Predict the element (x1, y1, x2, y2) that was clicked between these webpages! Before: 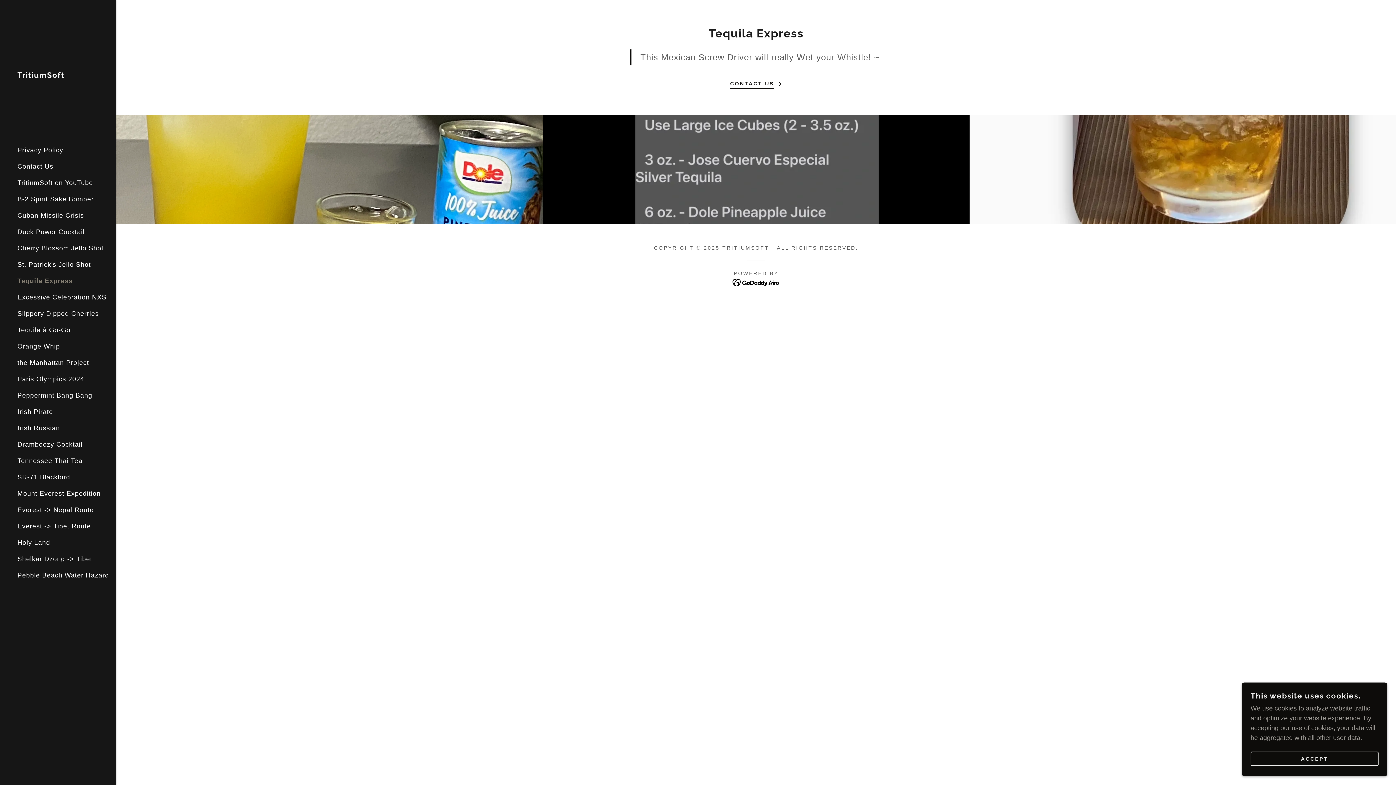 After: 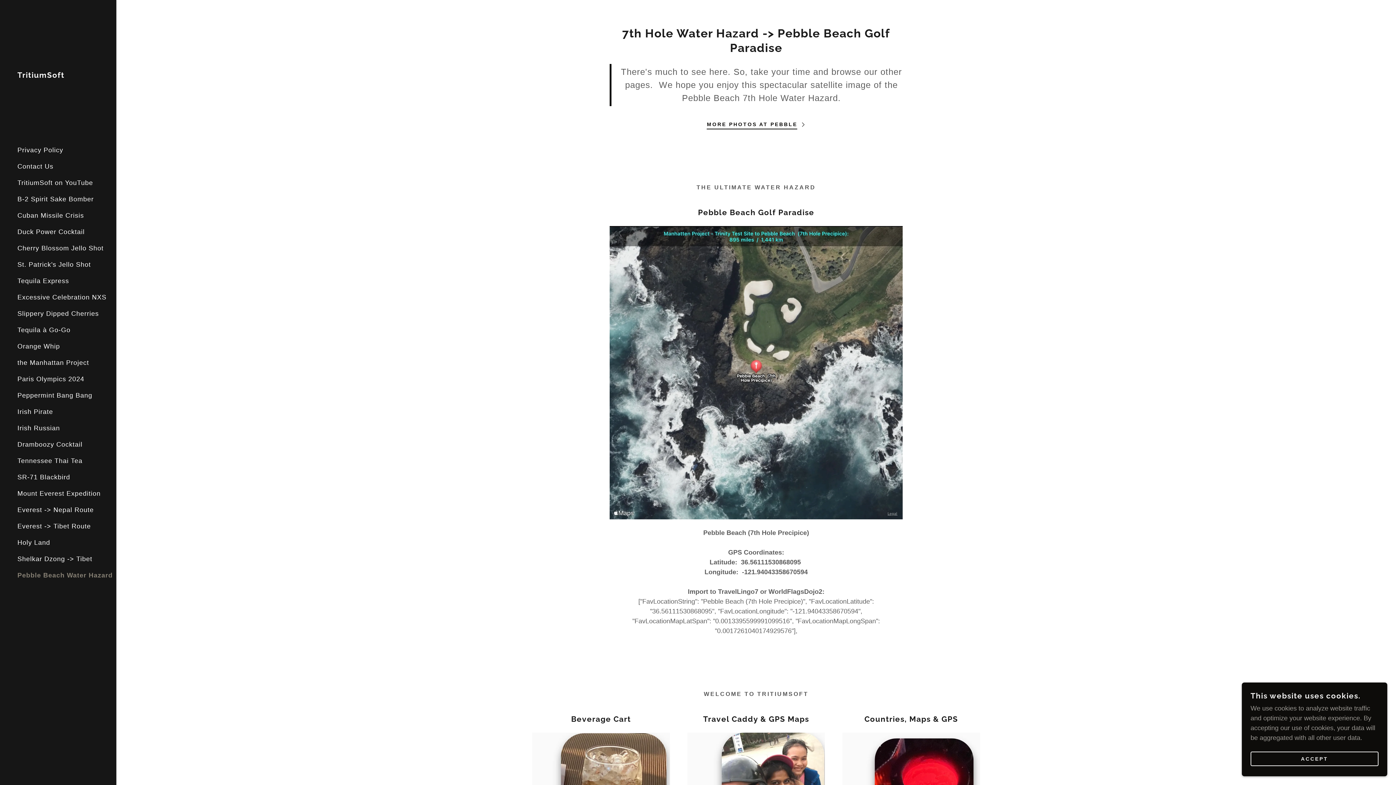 Action: label: Pebble Beach Water Hazard bbox: (17, 572, 109, 579)